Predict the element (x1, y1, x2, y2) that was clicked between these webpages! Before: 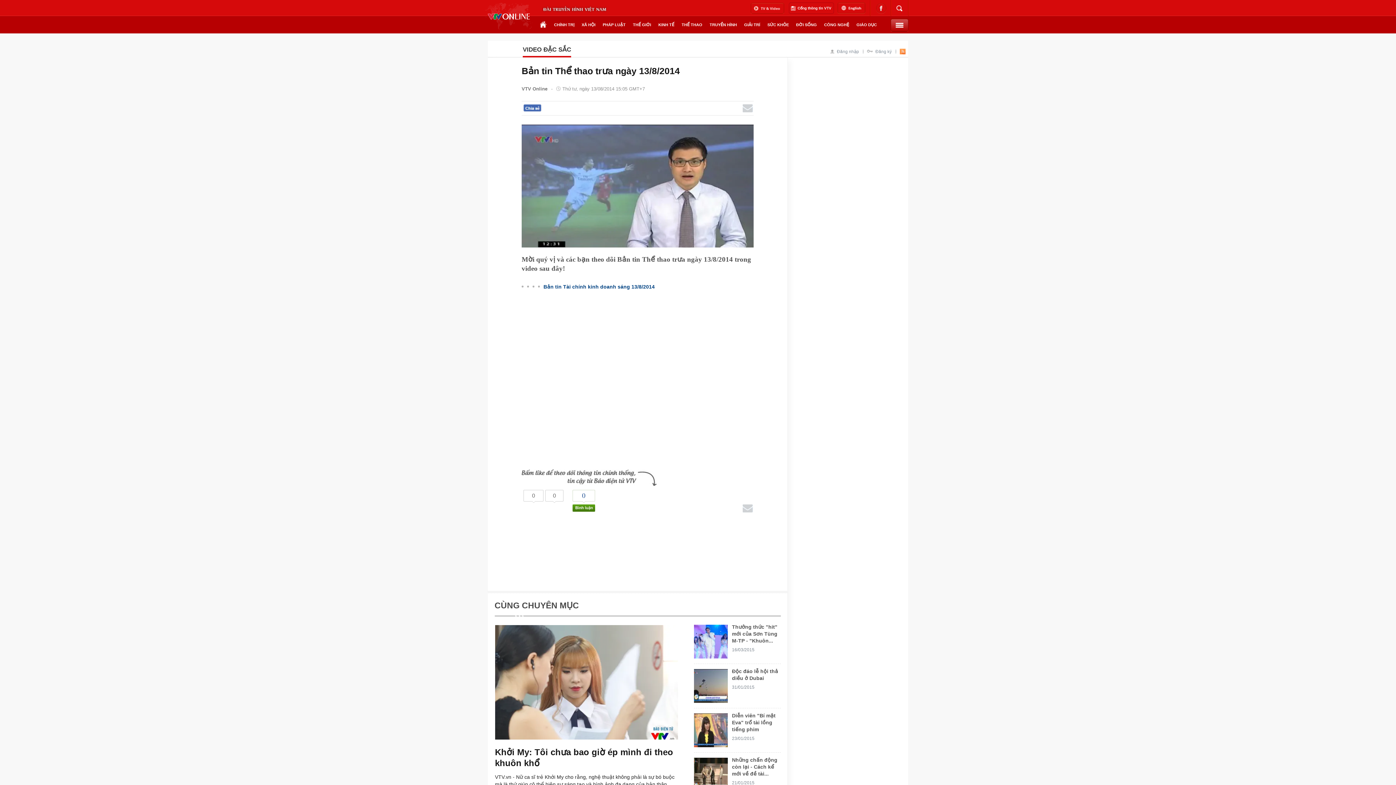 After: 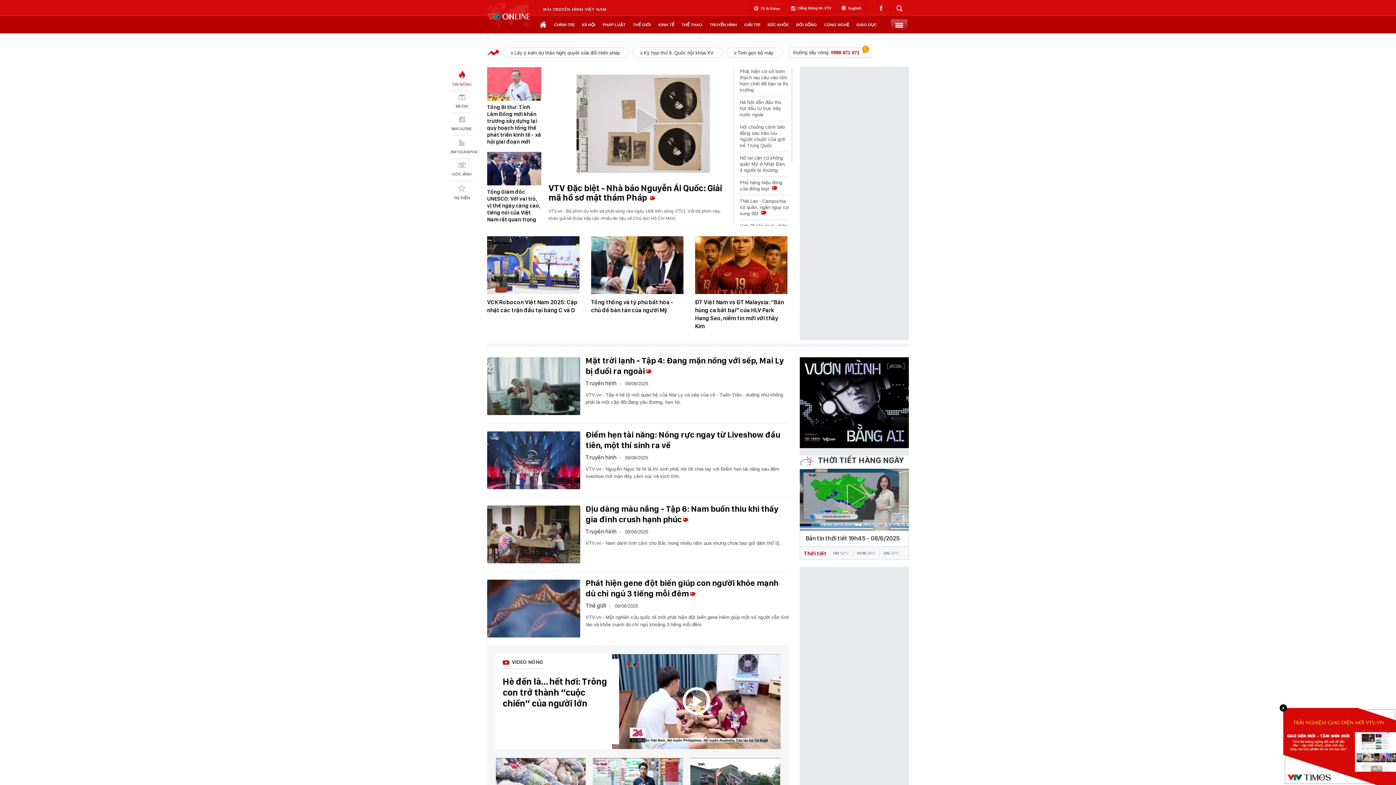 Action: bbox: (540, 21, 546, 28)